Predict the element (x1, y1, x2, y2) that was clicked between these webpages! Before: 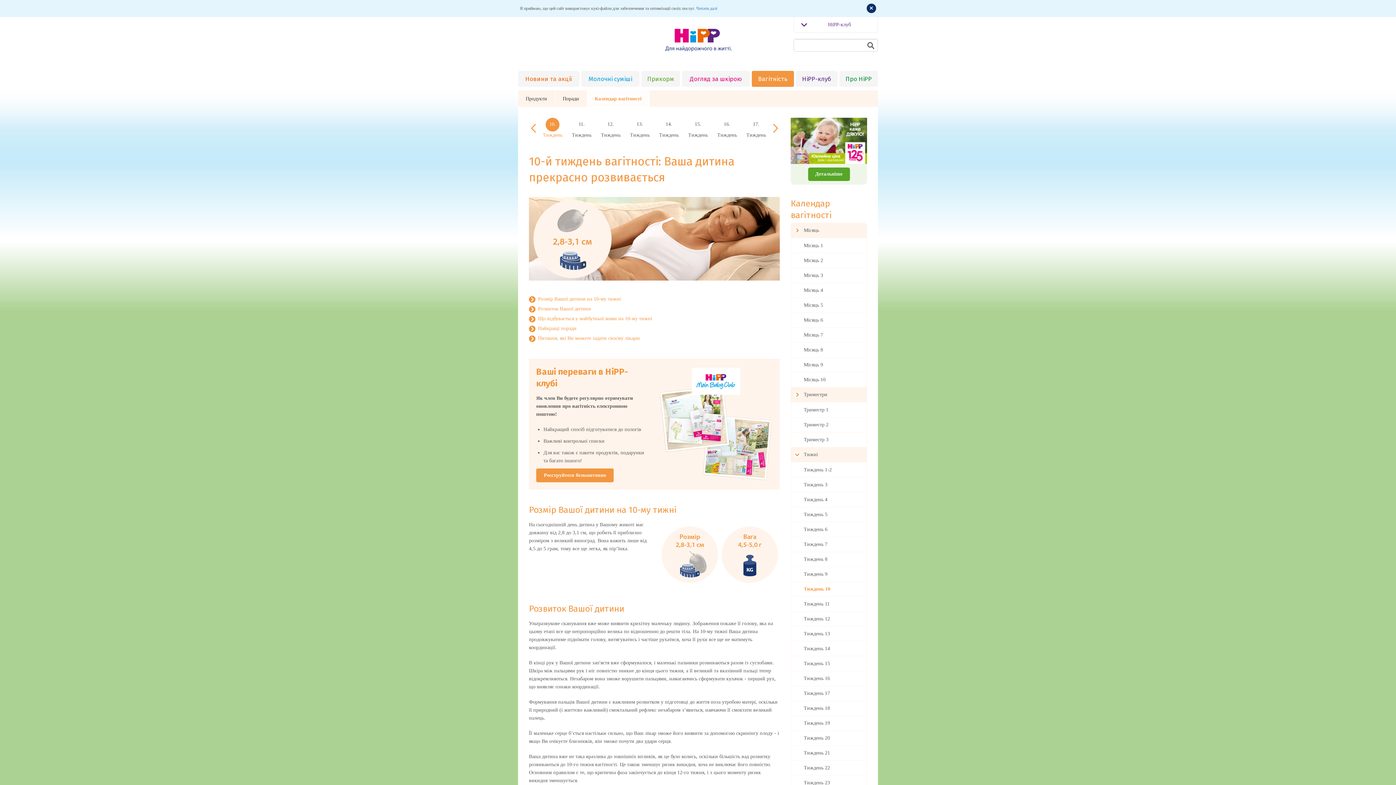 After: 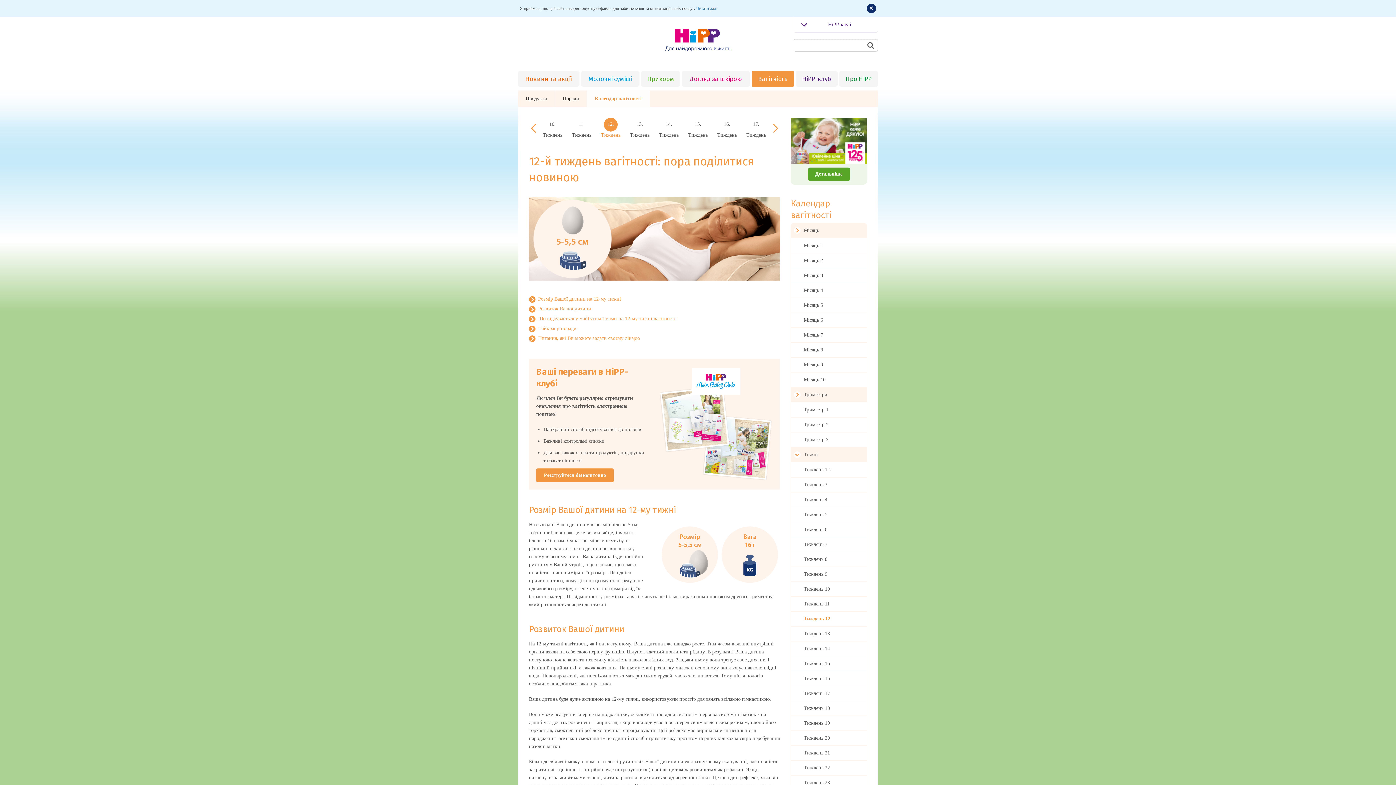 Action: bbox: (596, 117, 625, 138) label: 12.
Тиждень